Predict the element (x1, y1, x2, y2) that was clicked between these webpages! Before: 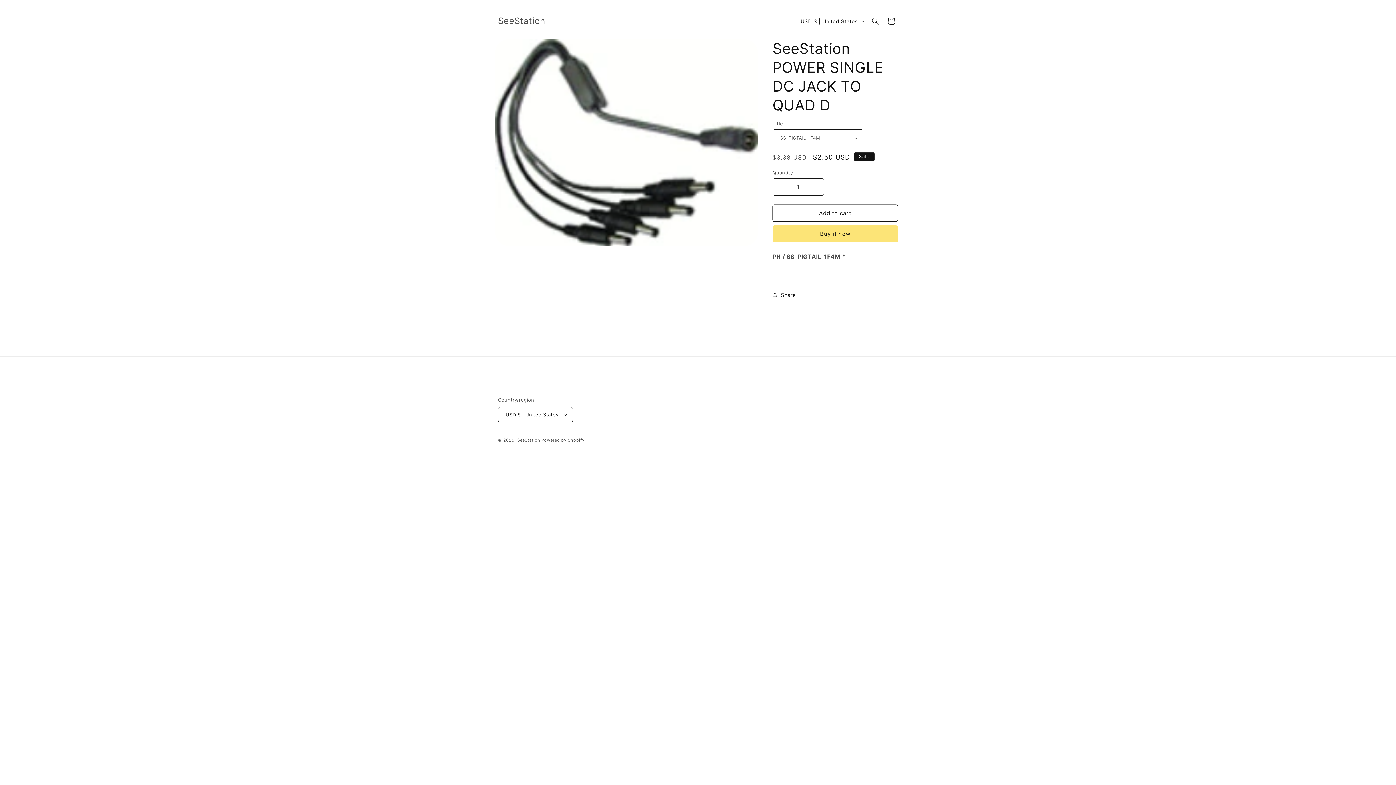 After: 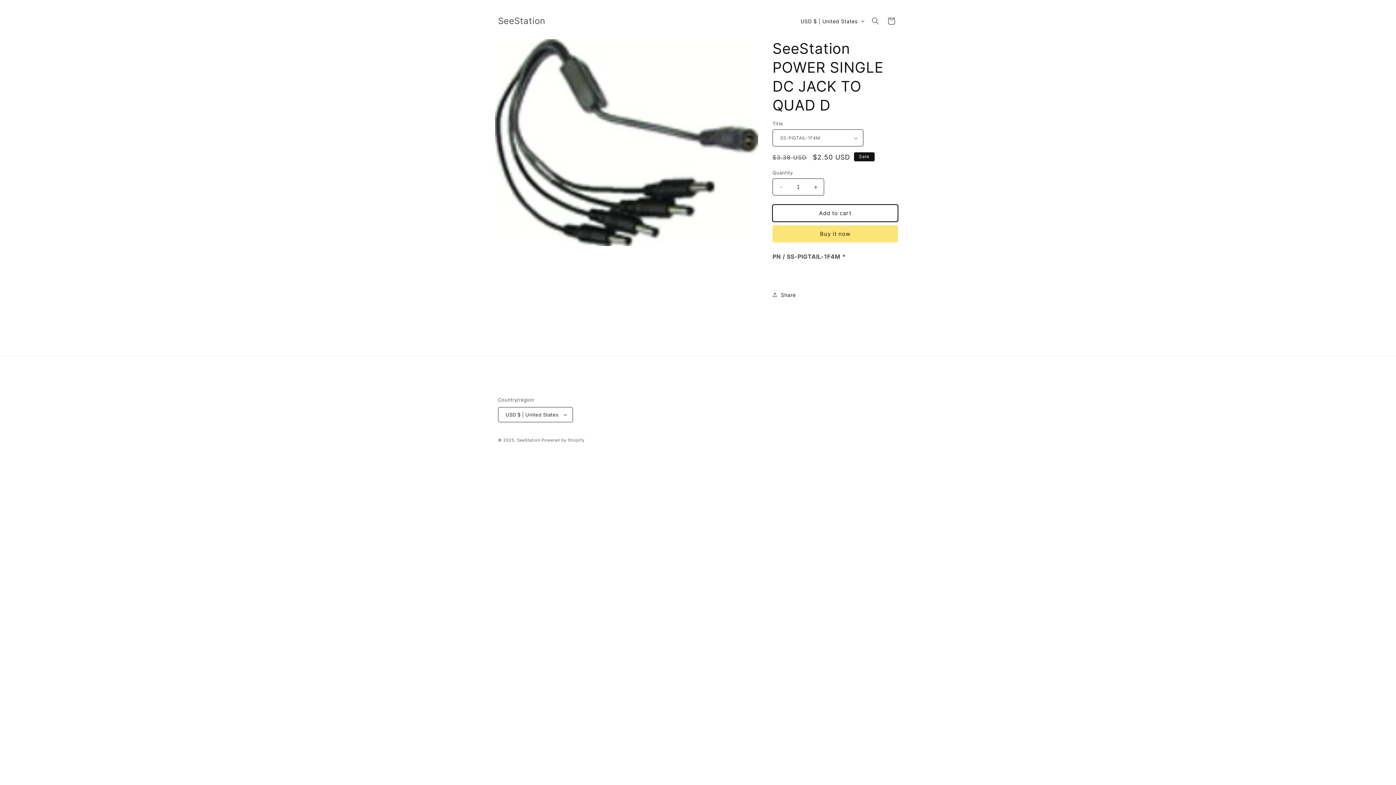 Action: label: Add to cart bbox: (772, 204, 898, 221)